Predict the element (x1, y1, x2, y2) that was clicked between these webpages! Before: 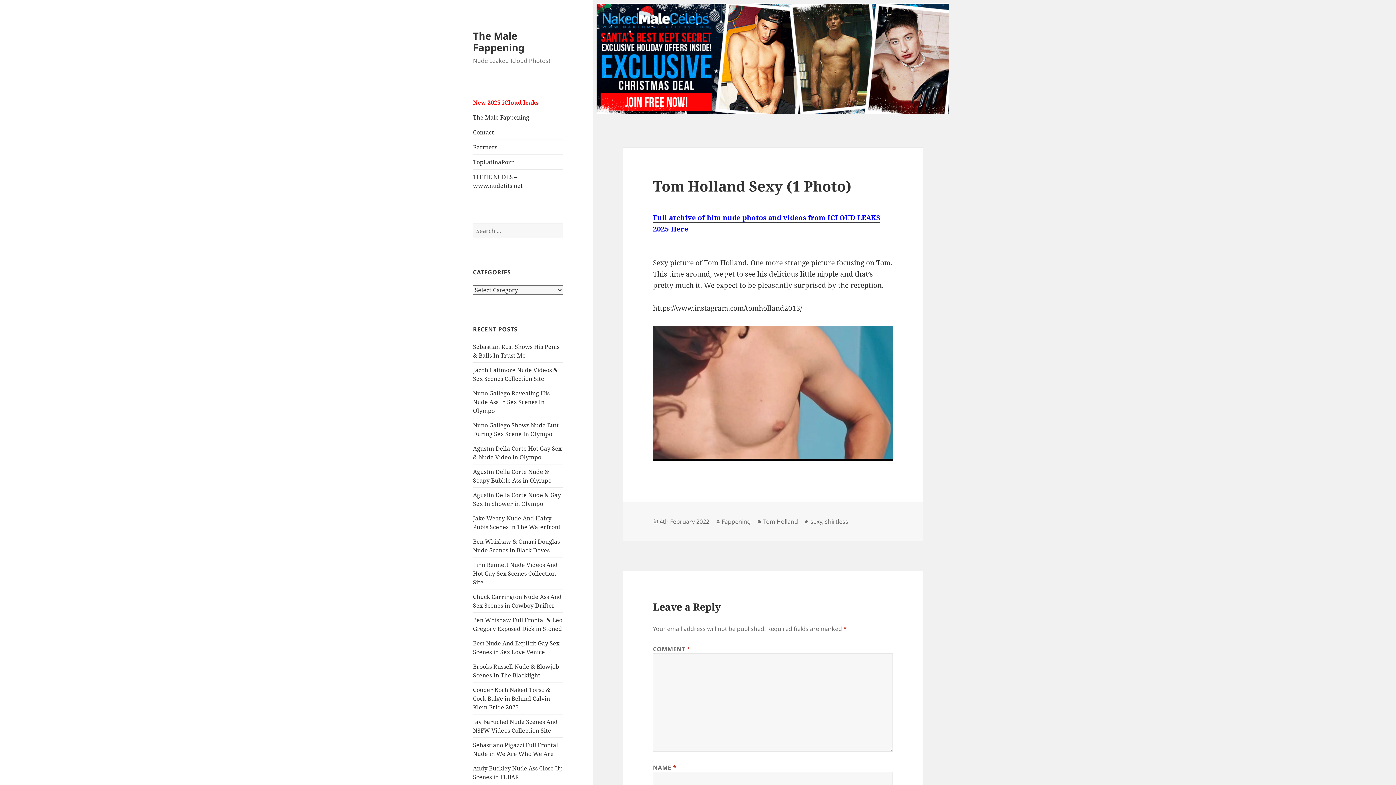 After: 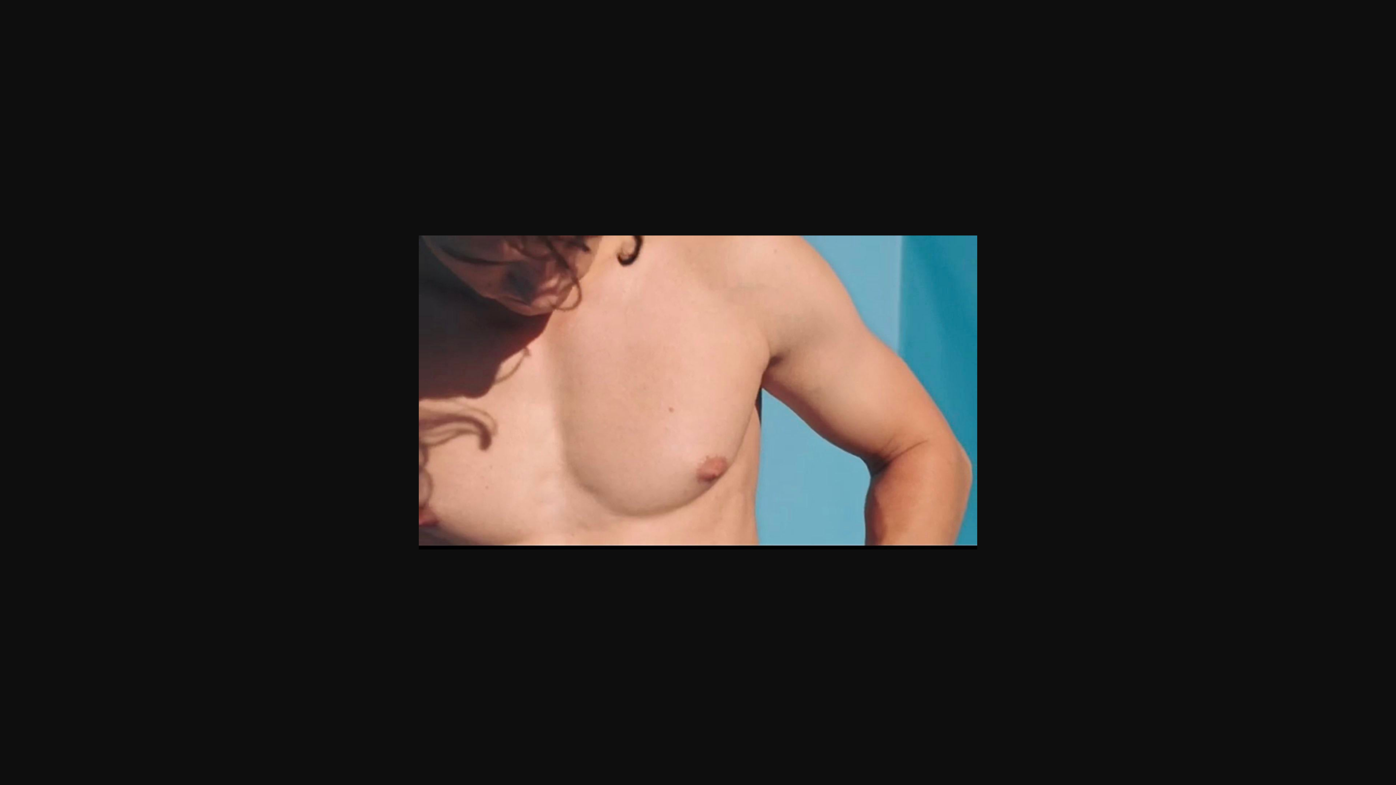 Action: bbox: (653, 325, 893, 460)